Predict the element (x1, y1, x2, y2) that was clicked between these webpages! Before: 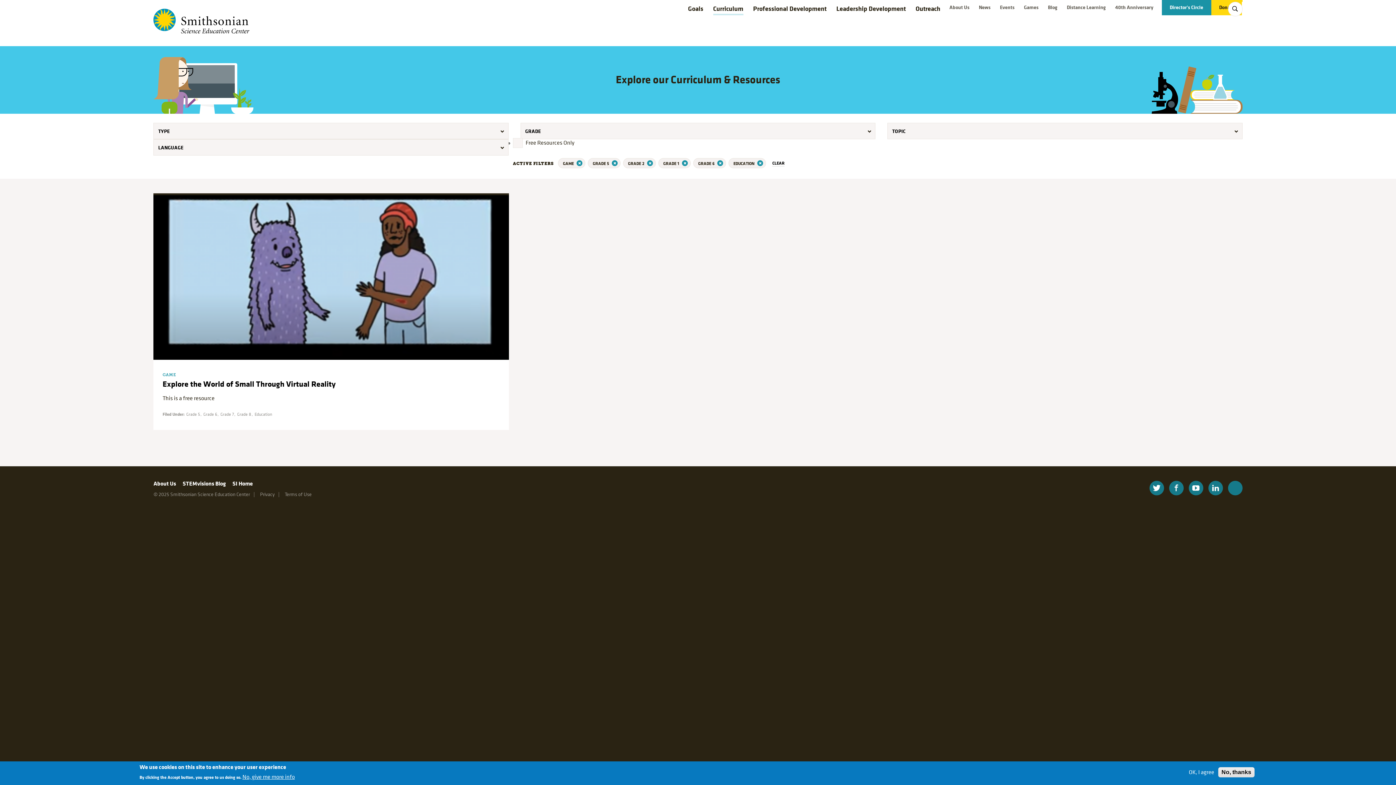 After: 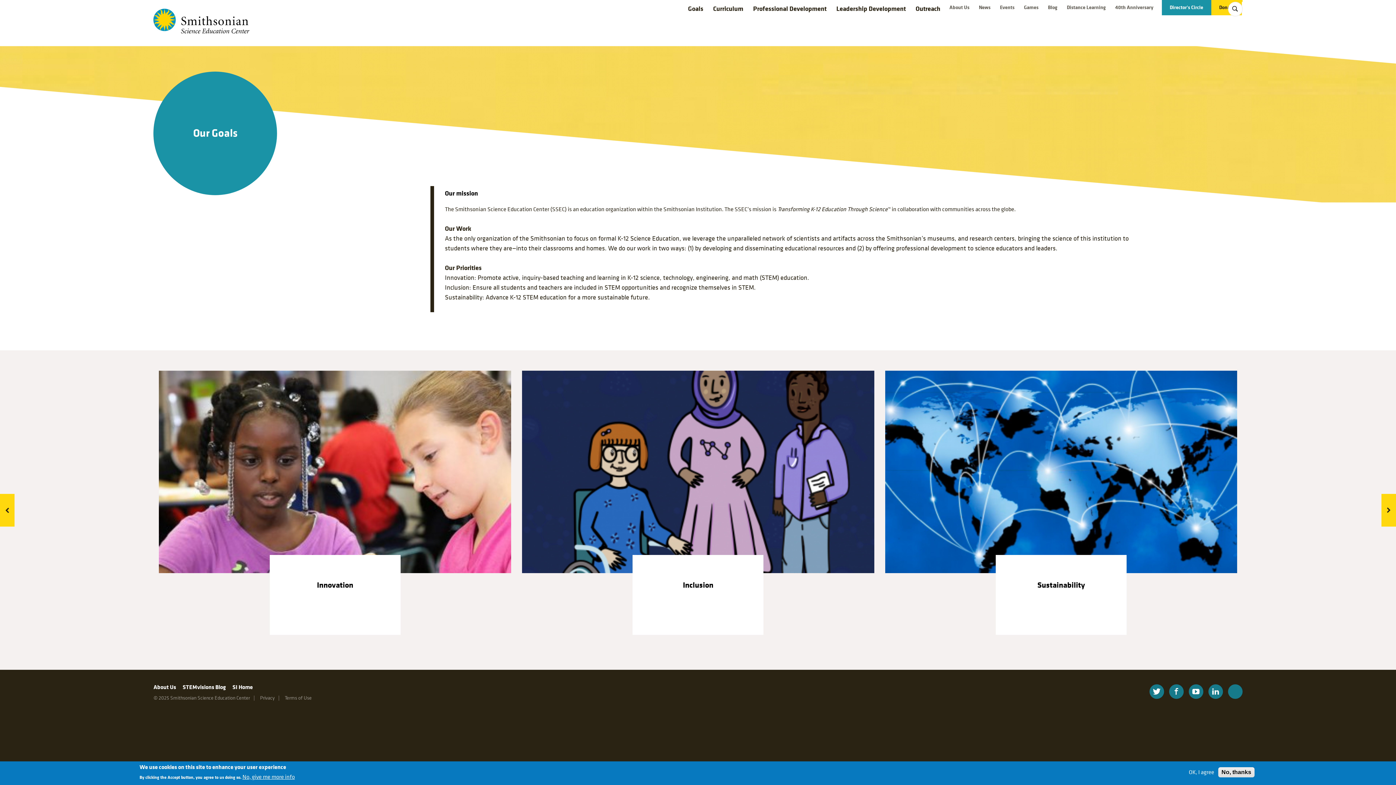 Action: label: Goals bbox: (688, 4, 703, 13)